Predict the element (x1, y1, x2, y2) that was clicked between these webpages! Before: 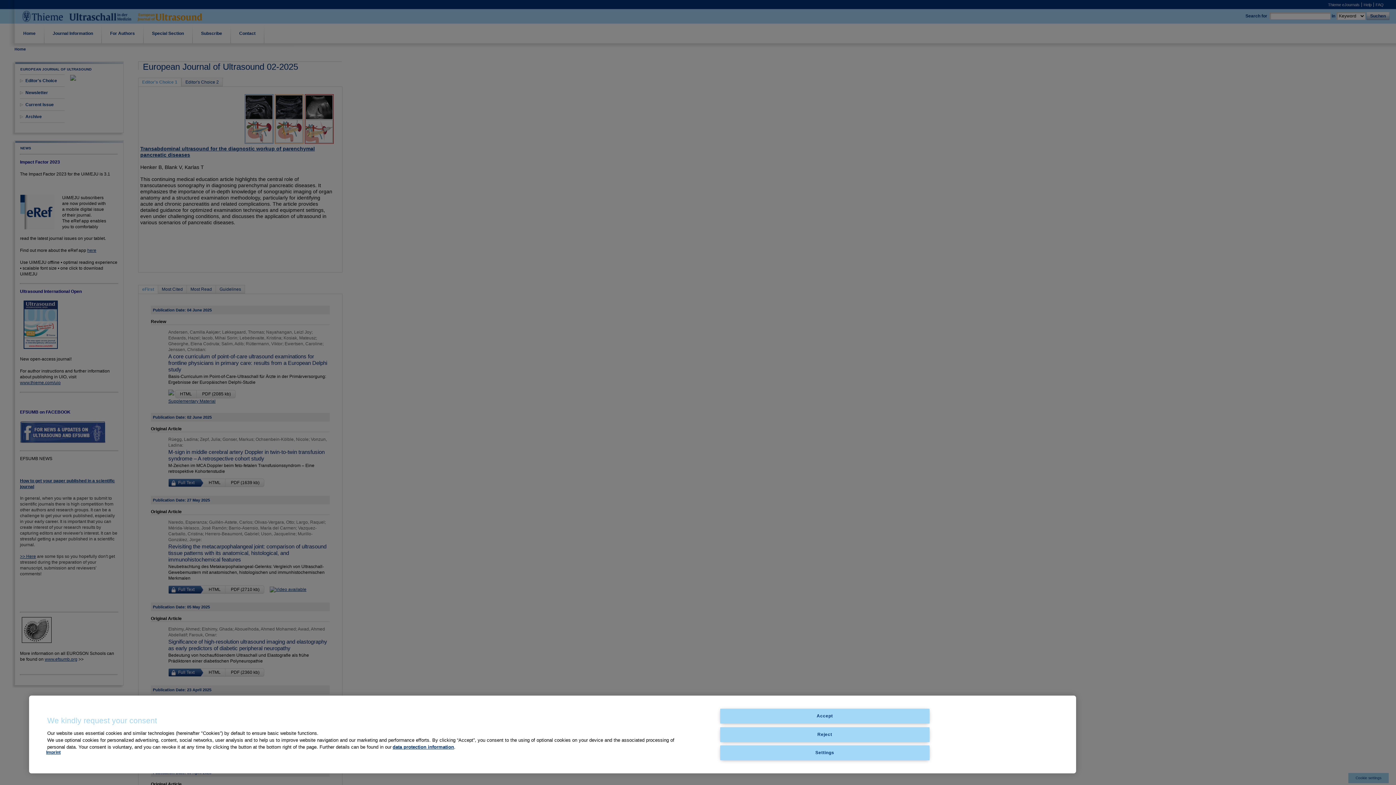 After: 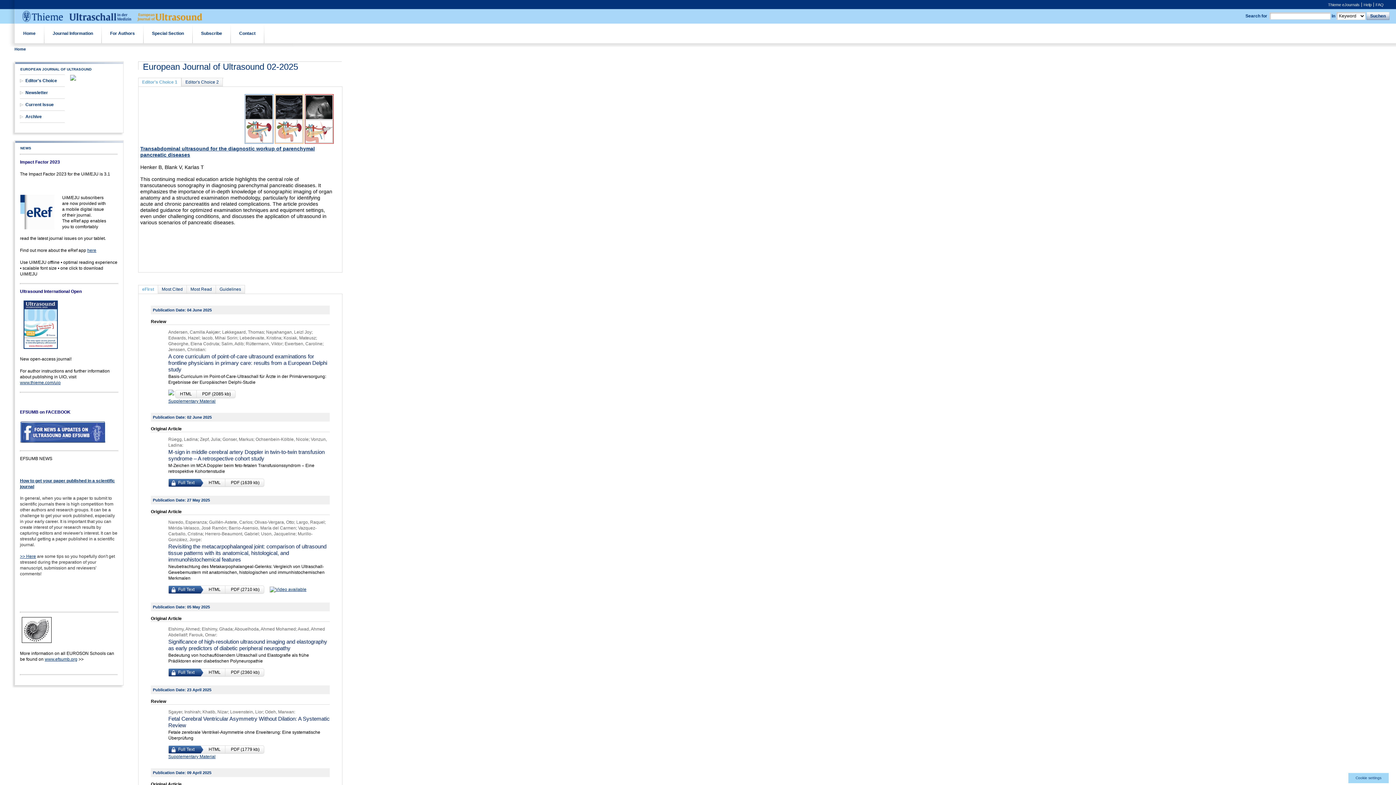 Action: label: Reject bbox: (720, 727, 929, 742)